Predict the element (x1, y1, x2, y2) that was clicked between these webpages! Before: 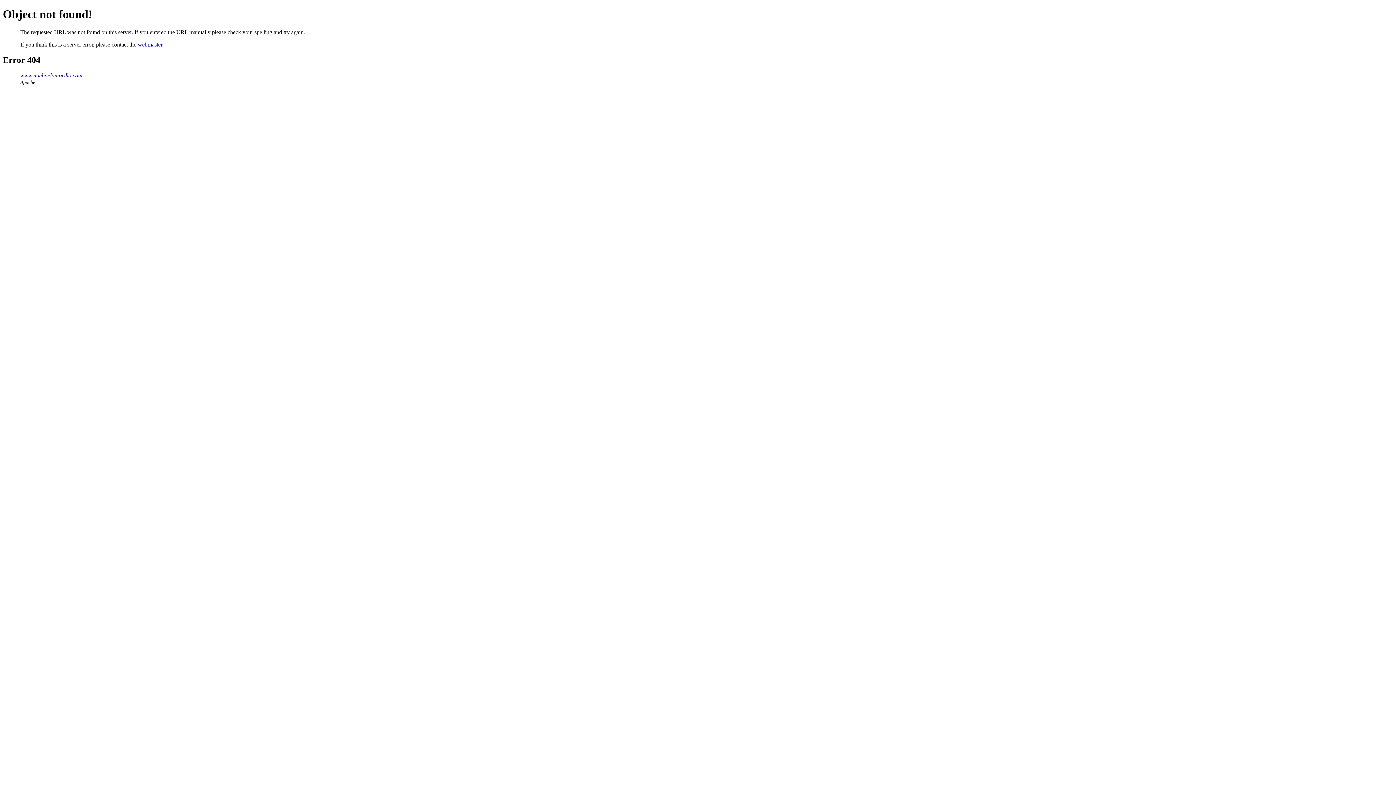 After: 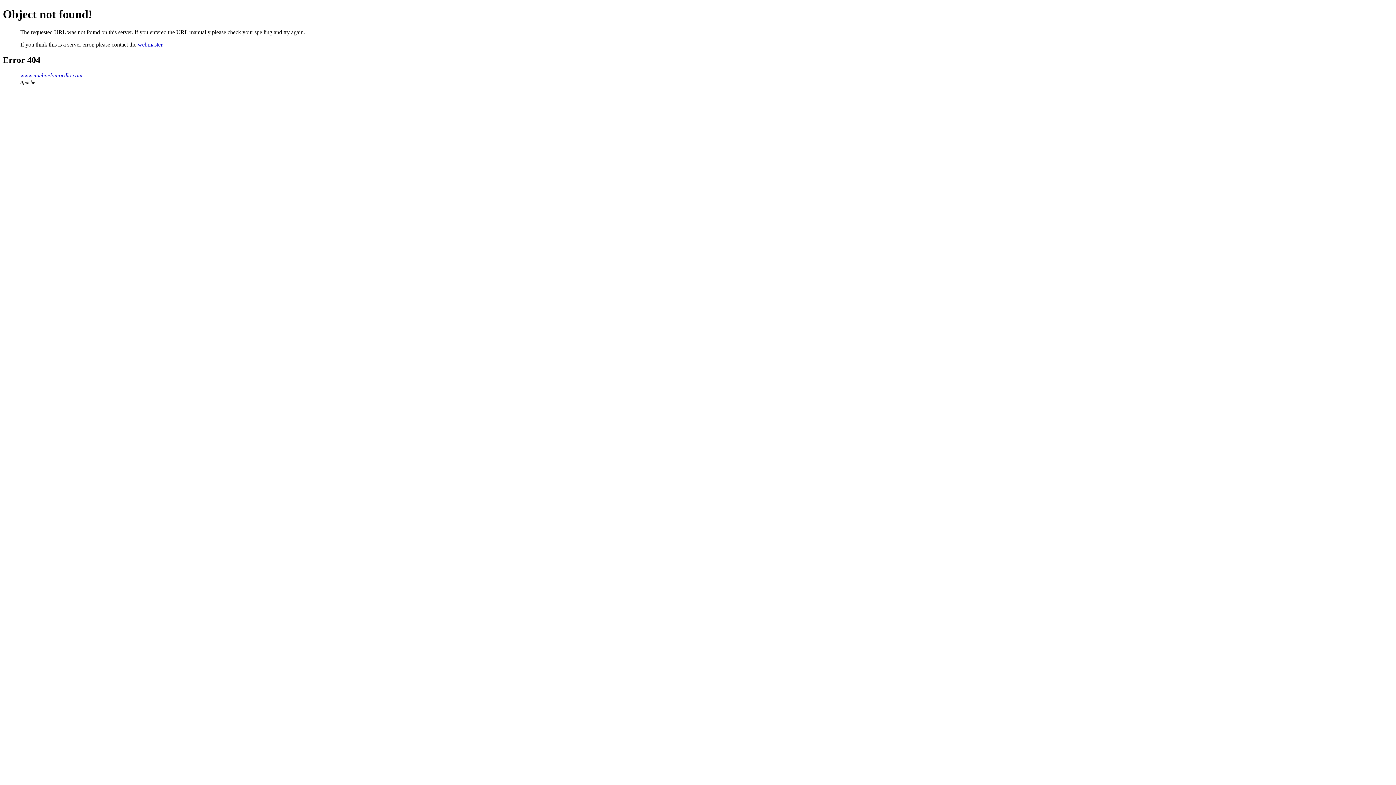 Action: label: webmaster bbox: (137, 41, 162, 47)